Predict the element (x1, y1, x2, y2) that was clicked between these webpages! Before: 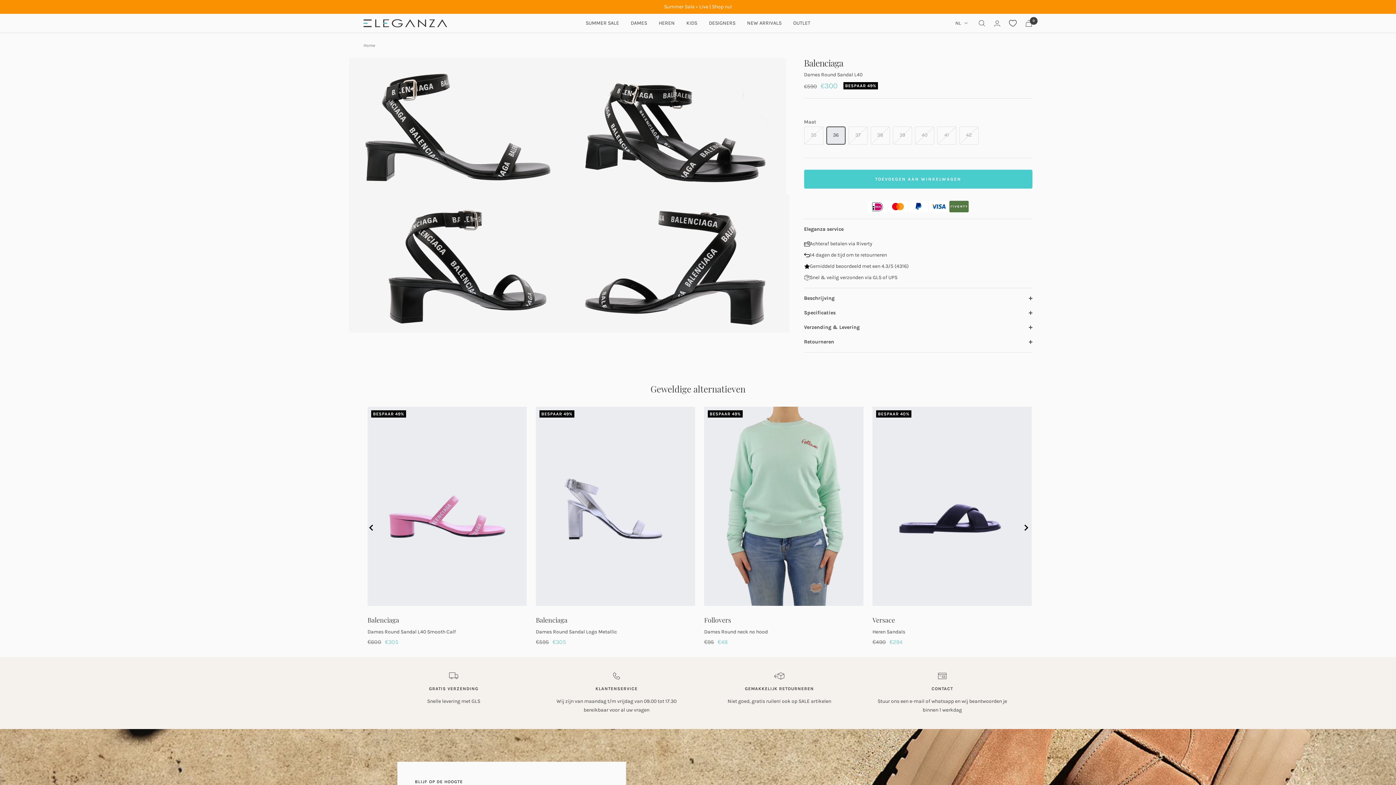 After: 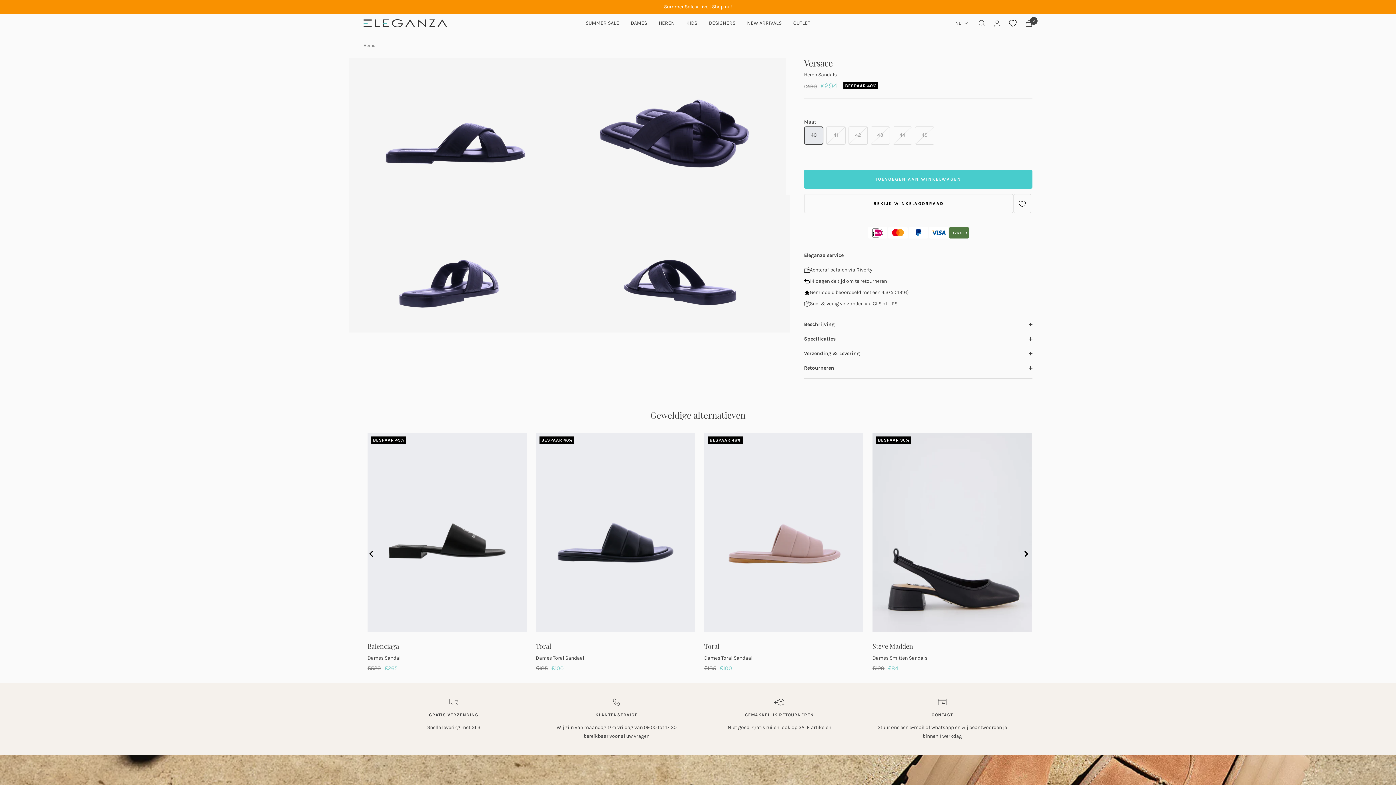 Action: label: Heren Sandals bbox: (872, 628, 1032, 636)